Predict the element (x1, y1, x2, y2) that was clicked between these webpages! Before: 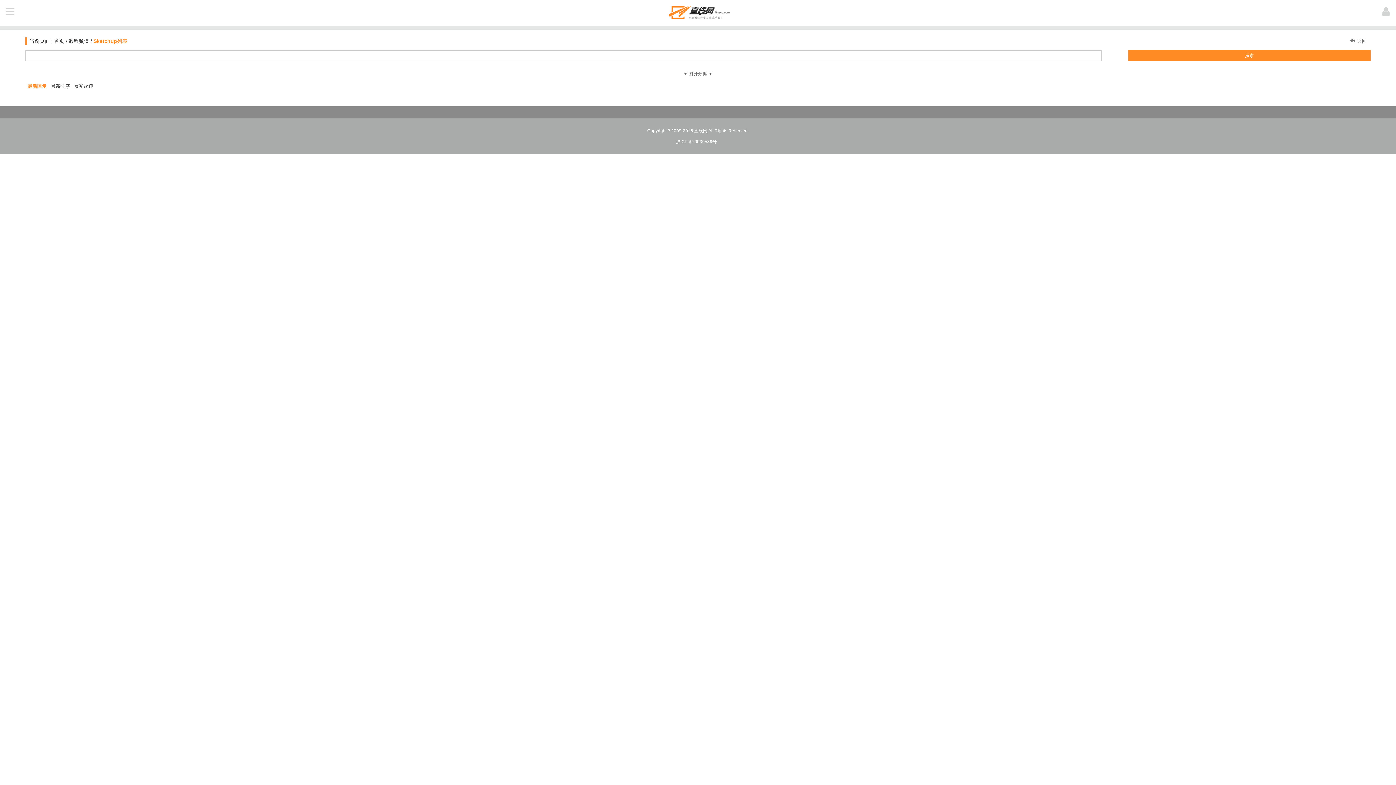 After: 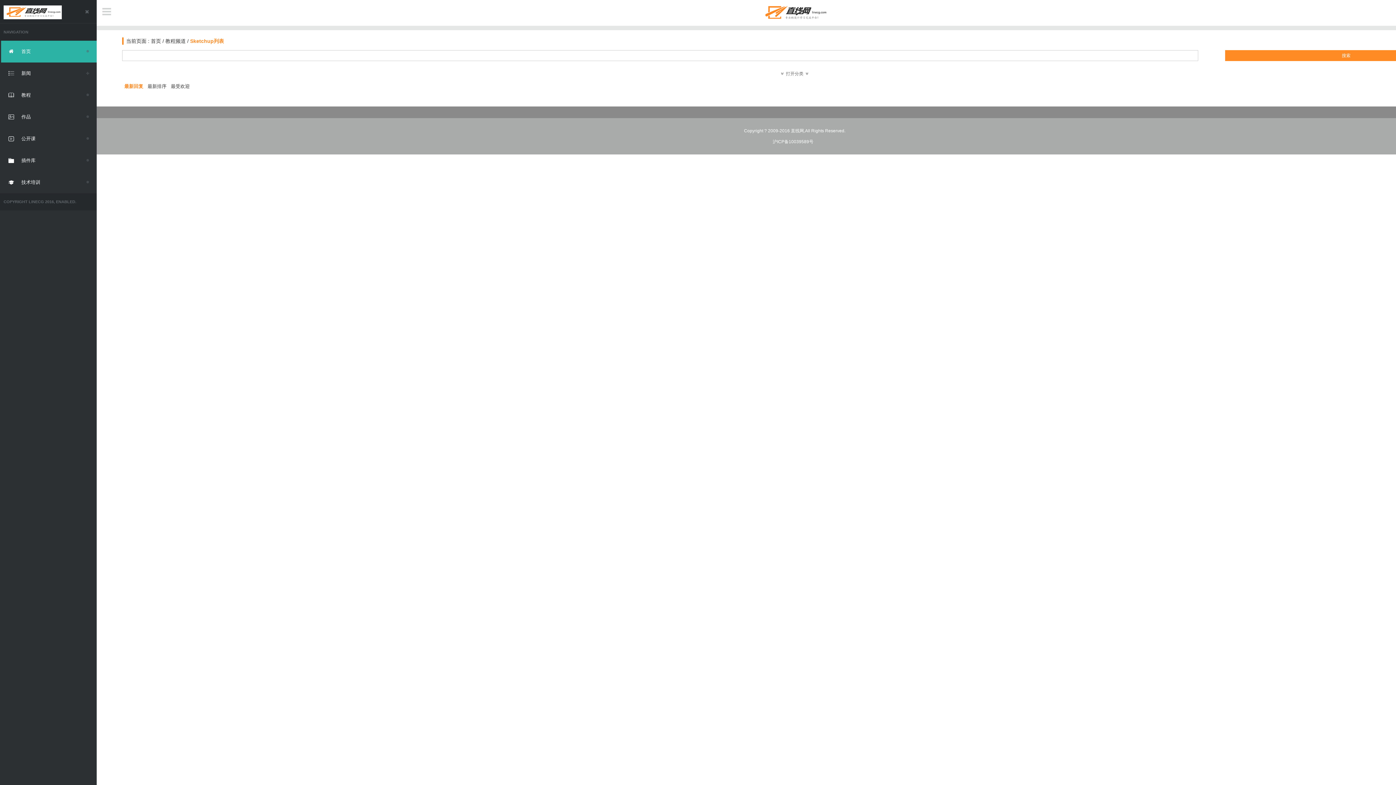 Action: bbox: (1, 3, 18, 20)